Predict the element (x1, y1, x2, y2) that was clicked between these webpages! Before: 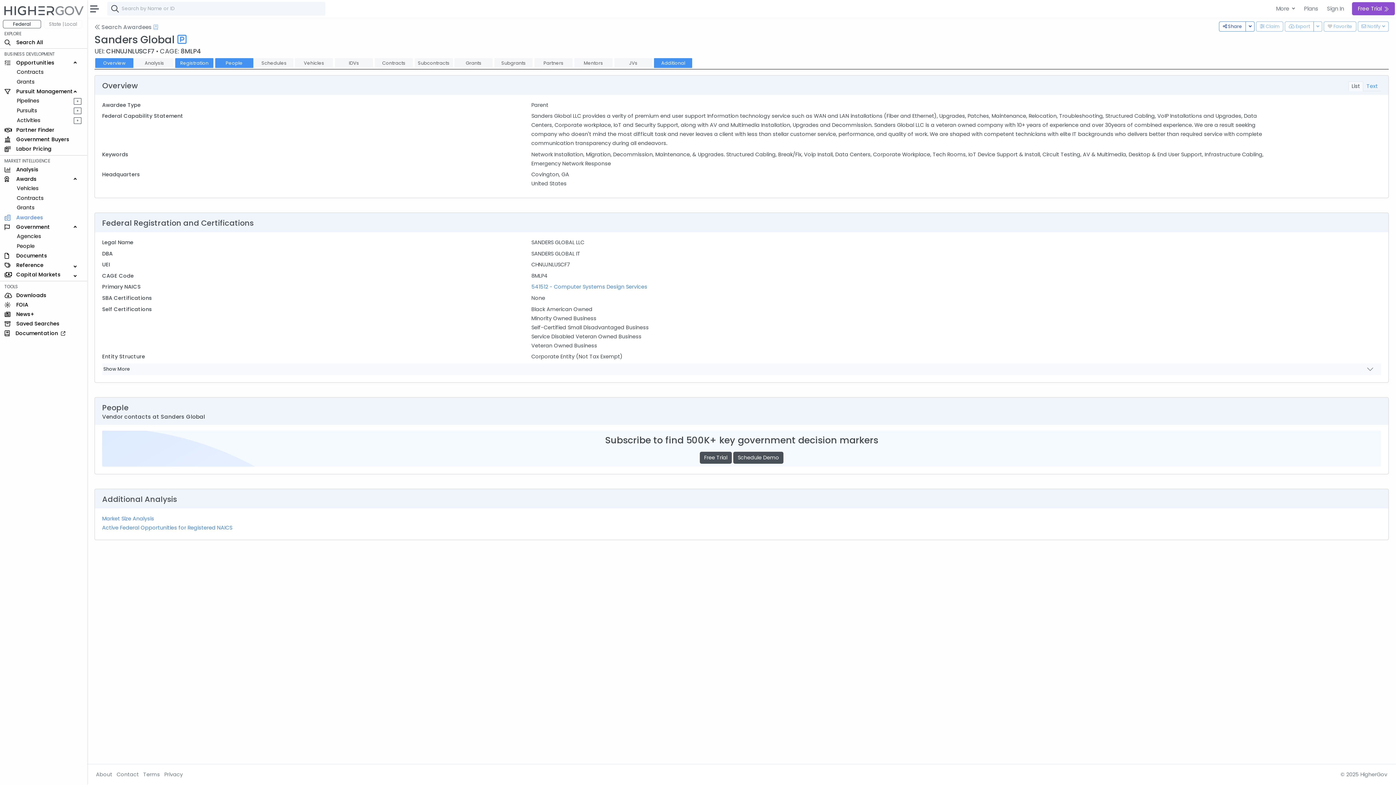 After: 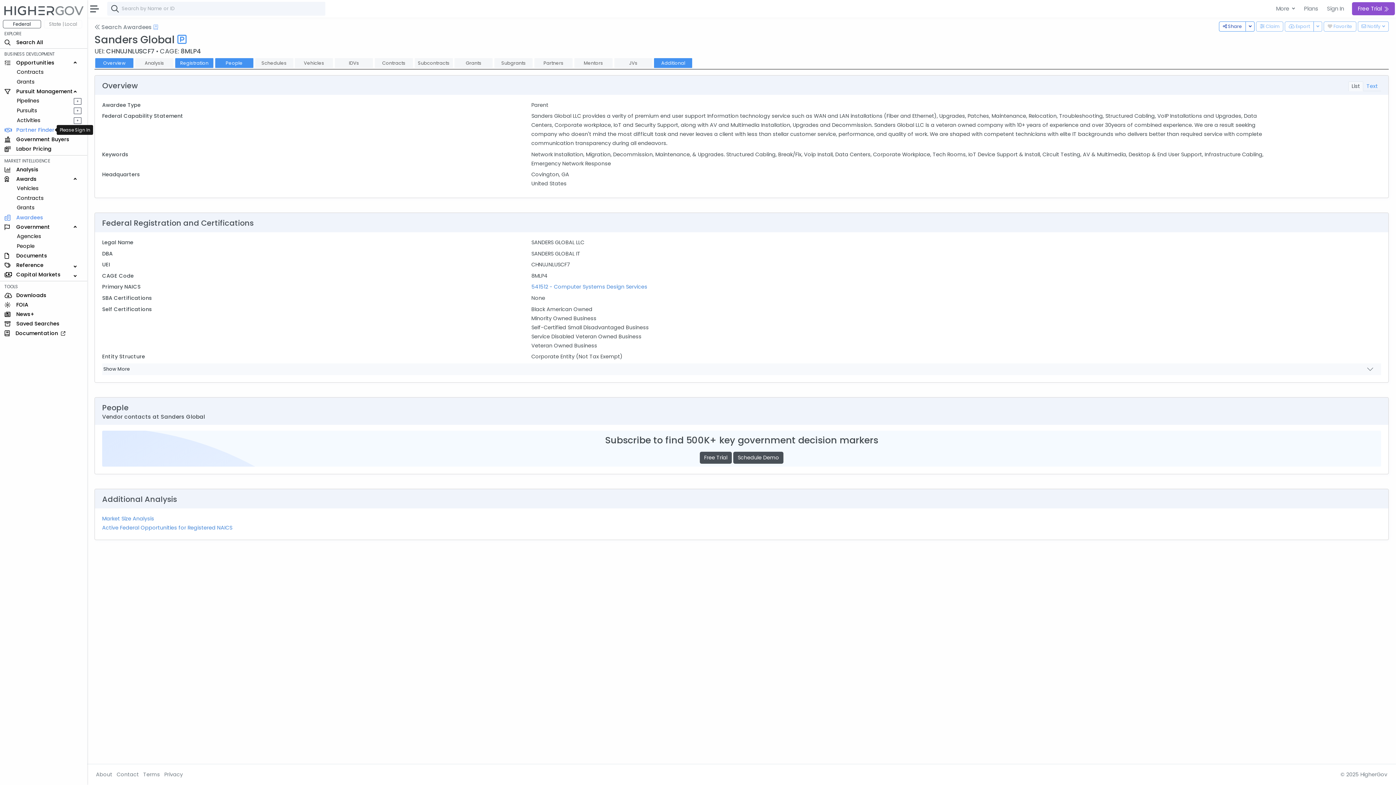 Action: bbox: (0, 125, 87, 134) label:  Partner Finder